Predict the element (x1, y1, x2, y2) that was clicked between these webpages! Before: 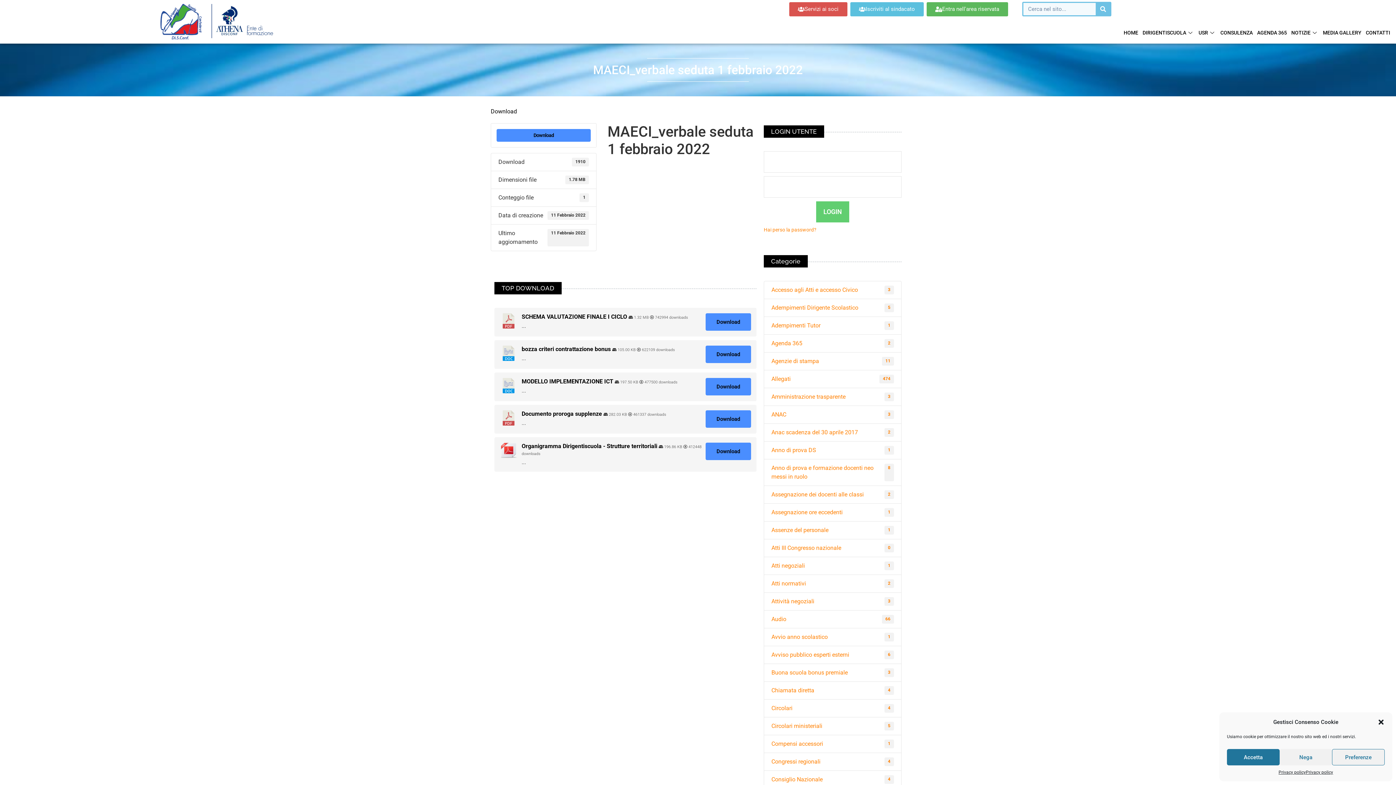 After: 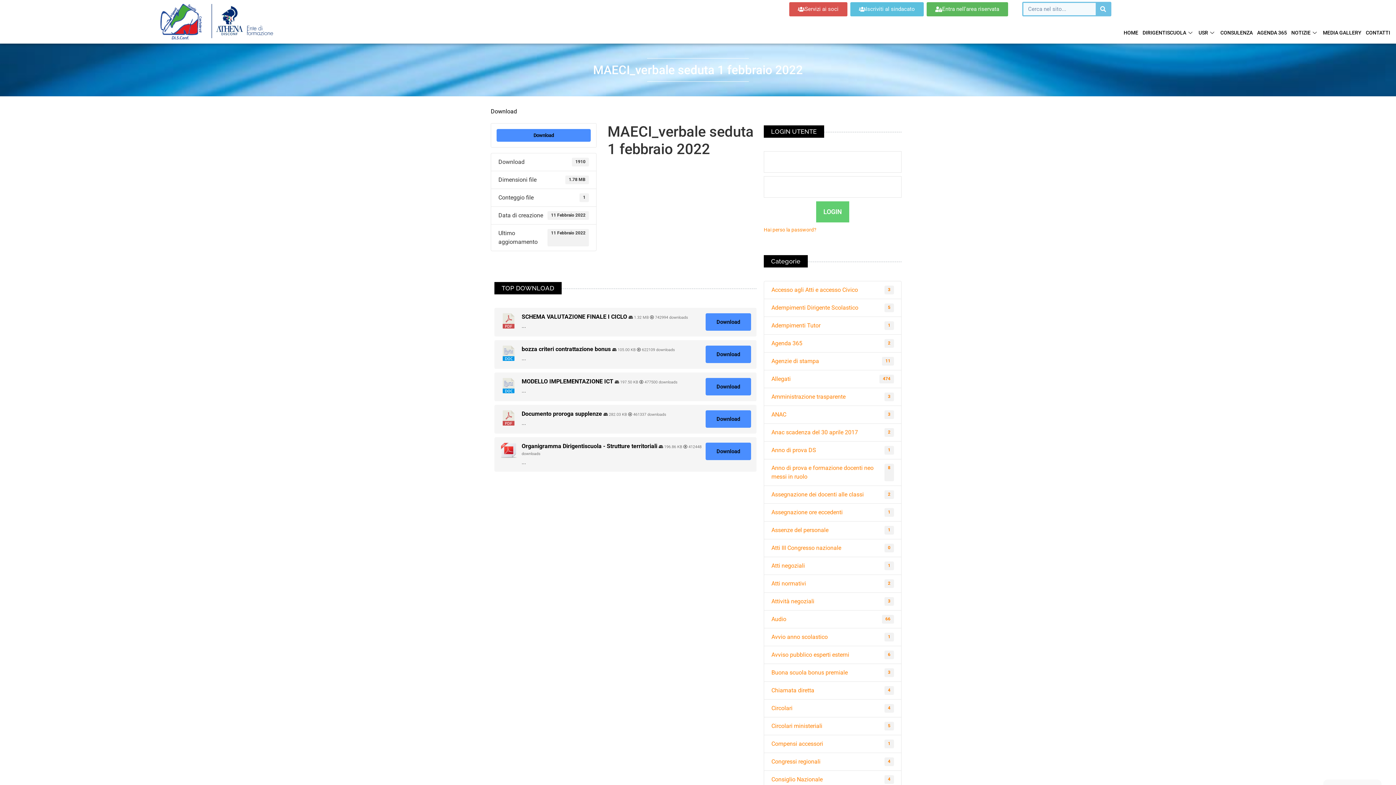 Action: label: Chiudi la finestra di dialogo bbox: (1377, 718, 1385, 726)